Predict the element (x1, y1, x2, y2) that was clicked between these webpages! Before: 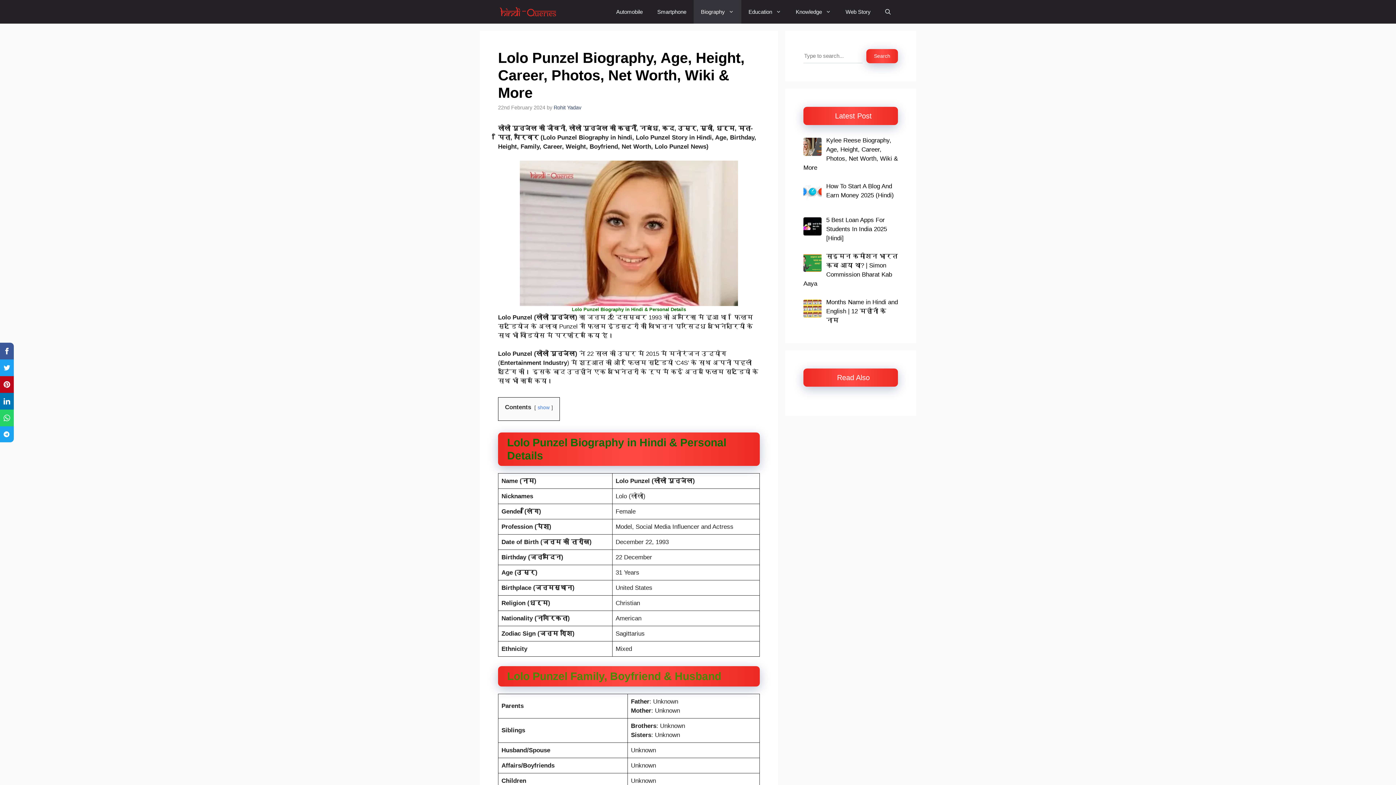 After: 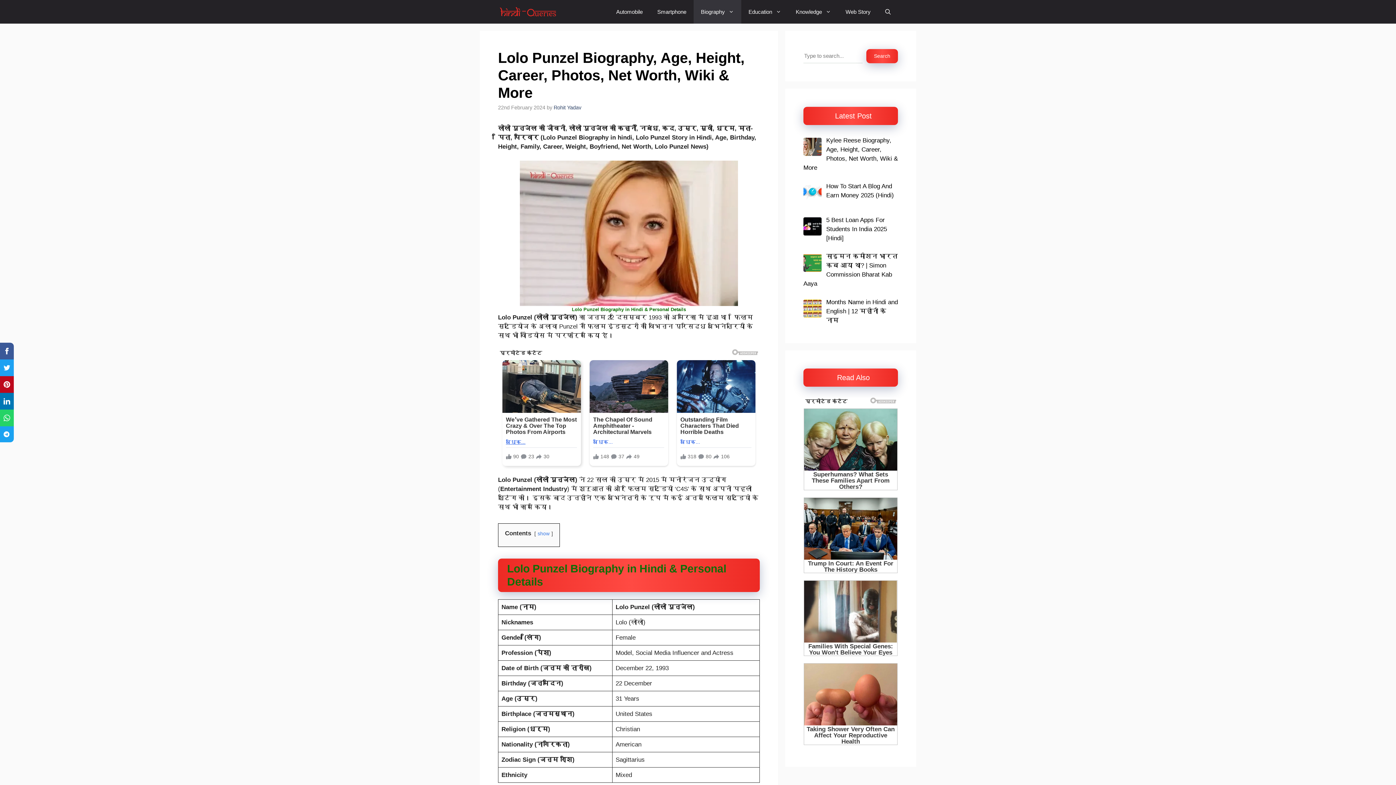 Action: bbox: (537, 405, 549, 410) label: show